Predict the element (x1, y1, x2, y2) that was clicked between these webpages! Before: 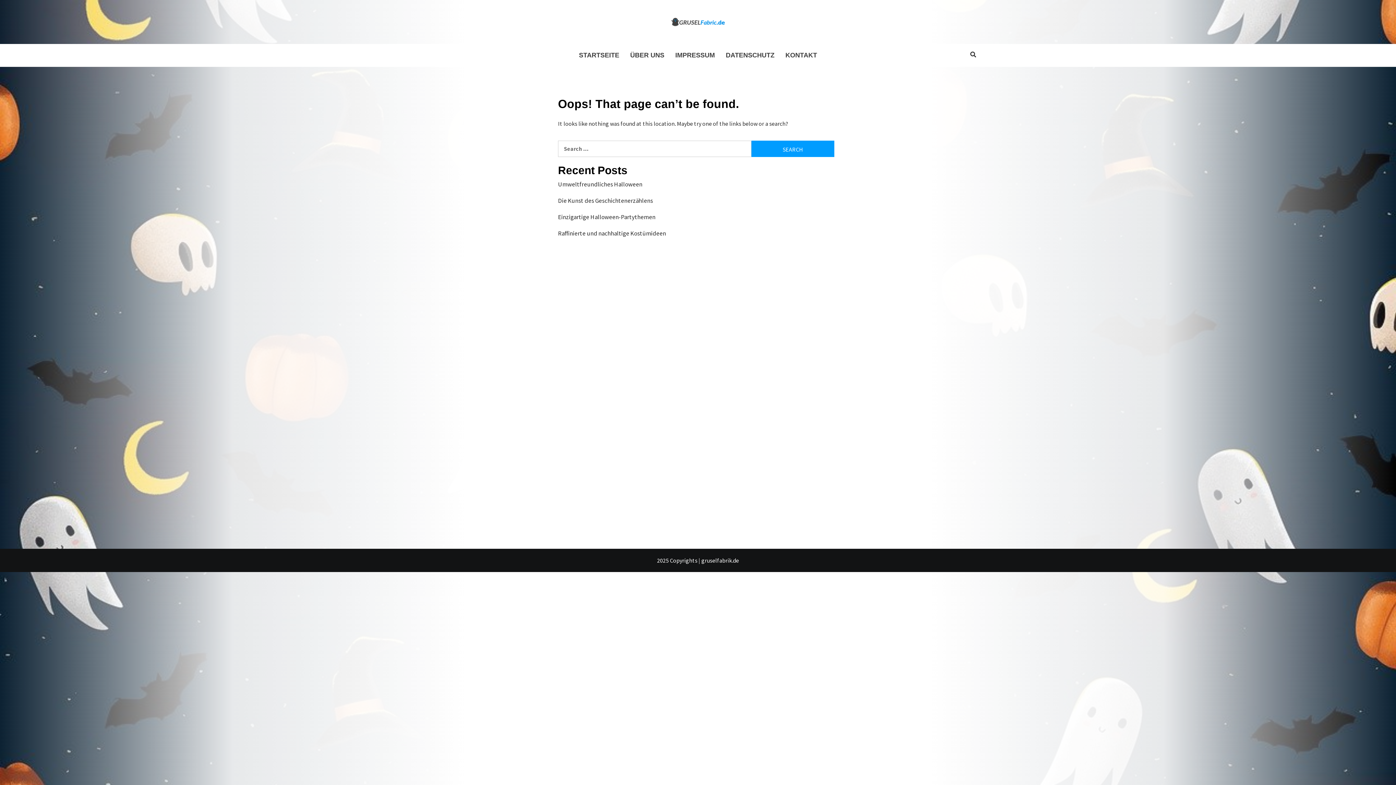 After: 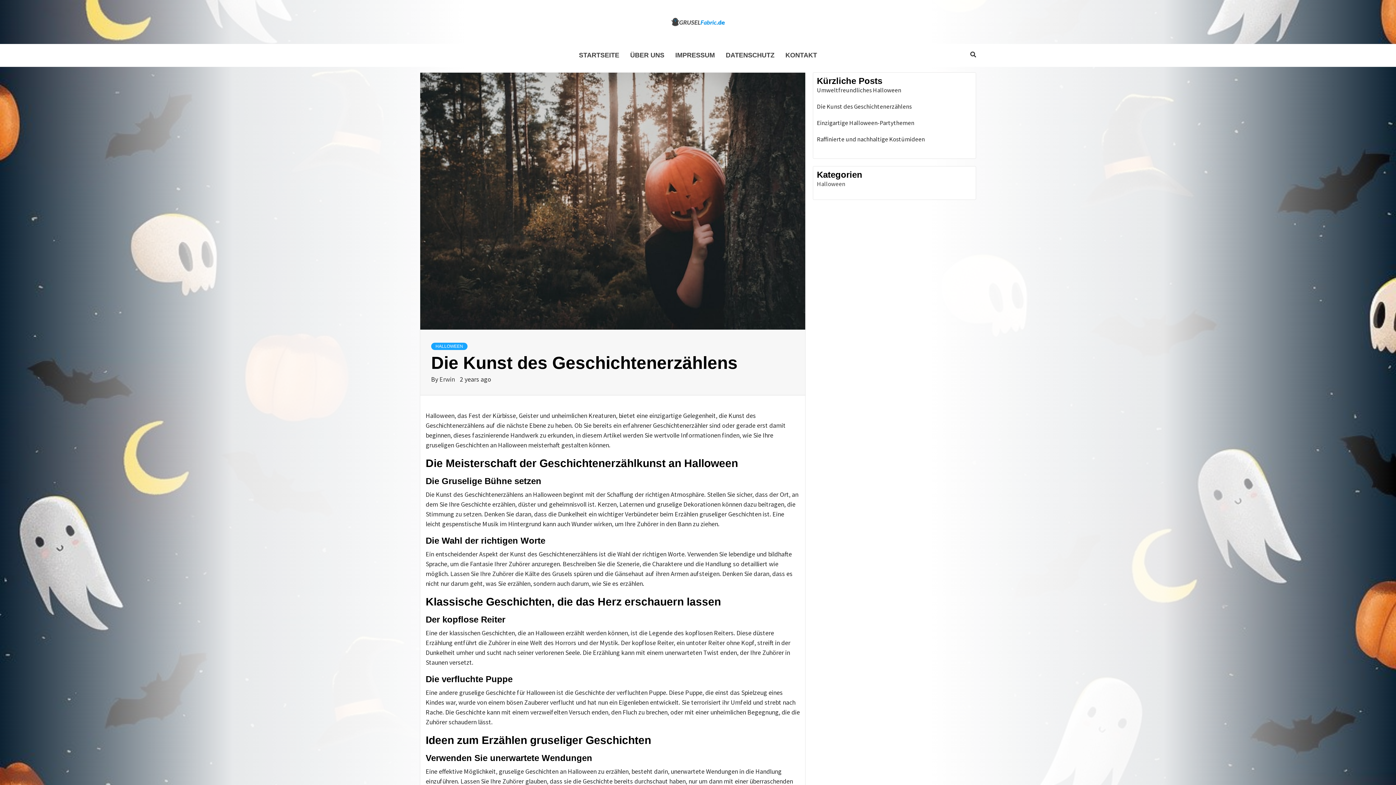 Action: label: Die Kunst des Geschichtenerzählens bbox: (558, 196, 834, 209)